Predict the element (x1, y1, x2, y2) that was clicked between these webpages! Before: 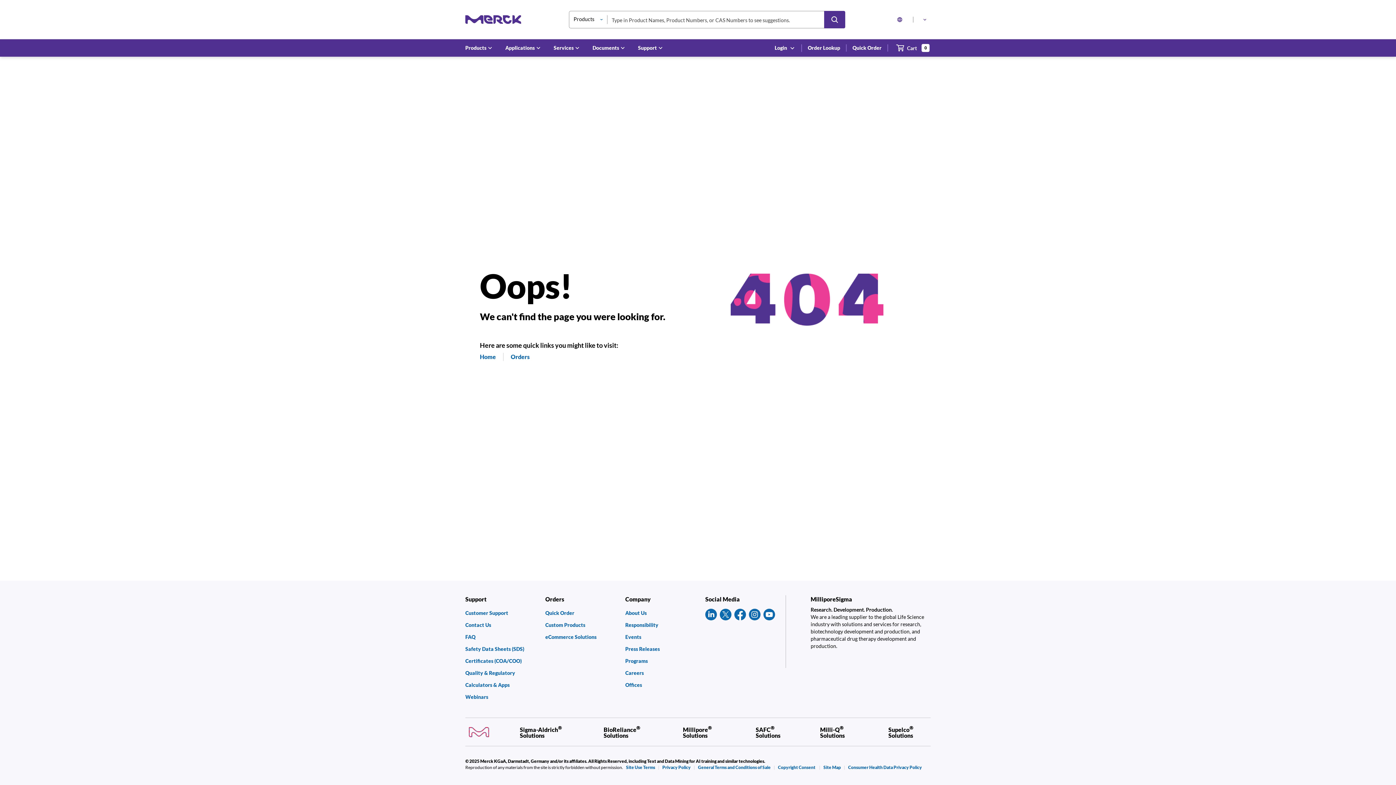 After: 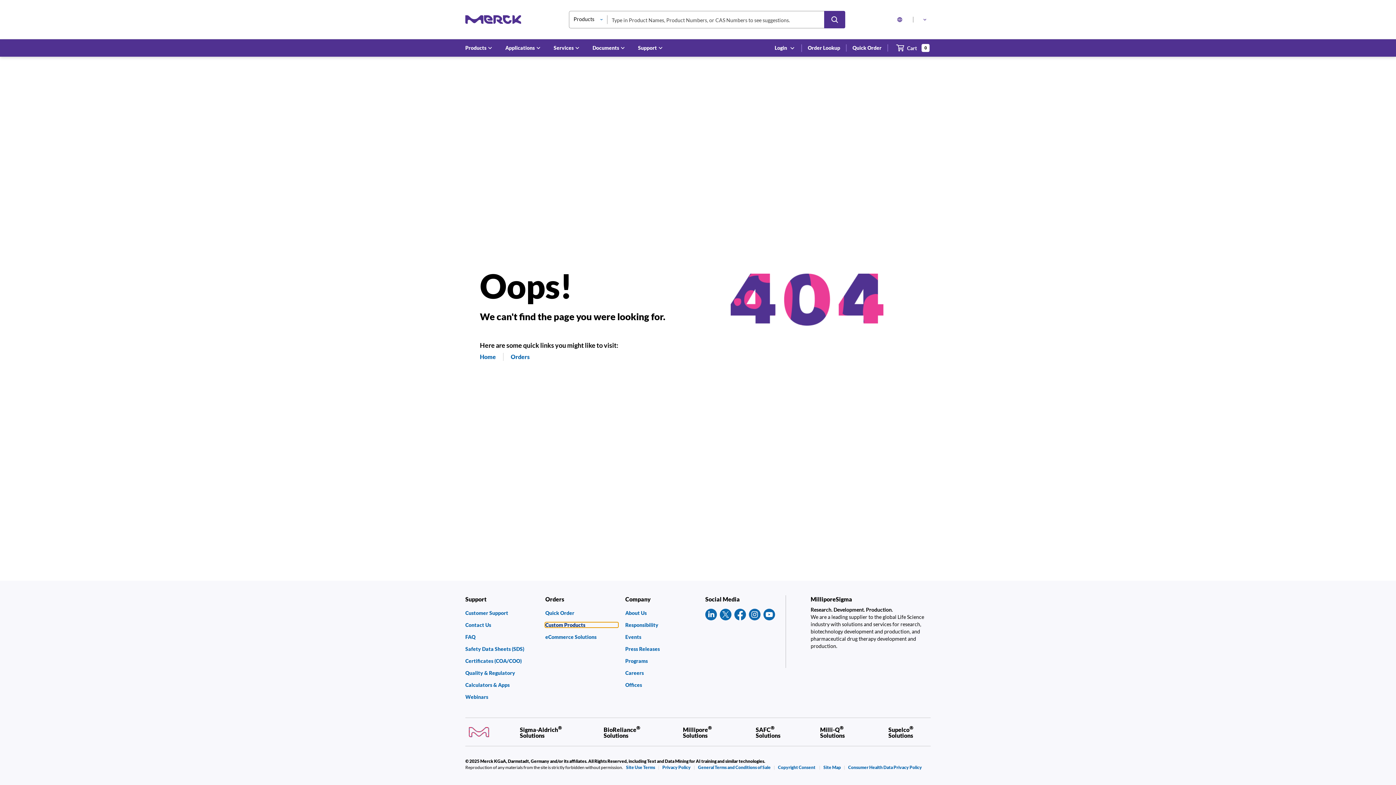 Action: bbox: (545, 622, 618, 627) label: Custom Products